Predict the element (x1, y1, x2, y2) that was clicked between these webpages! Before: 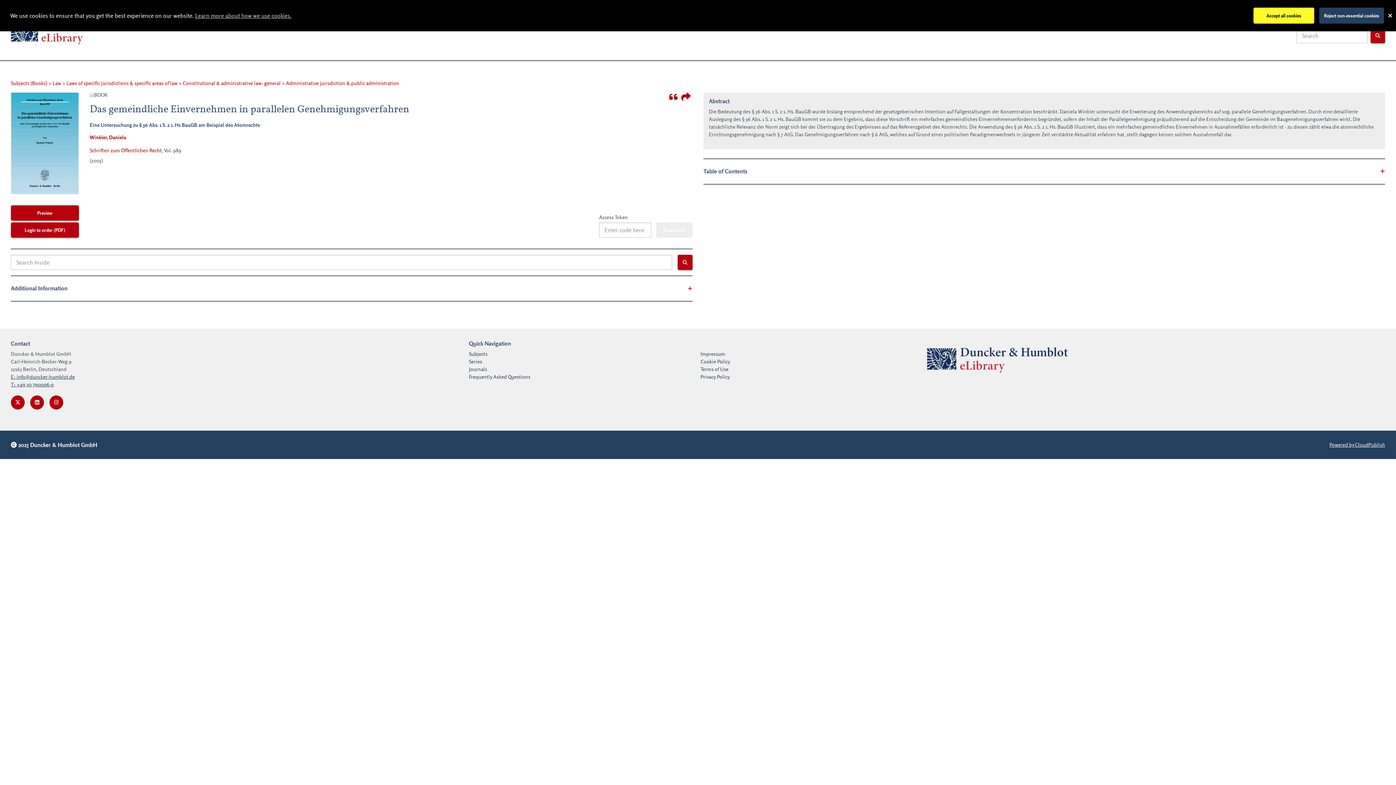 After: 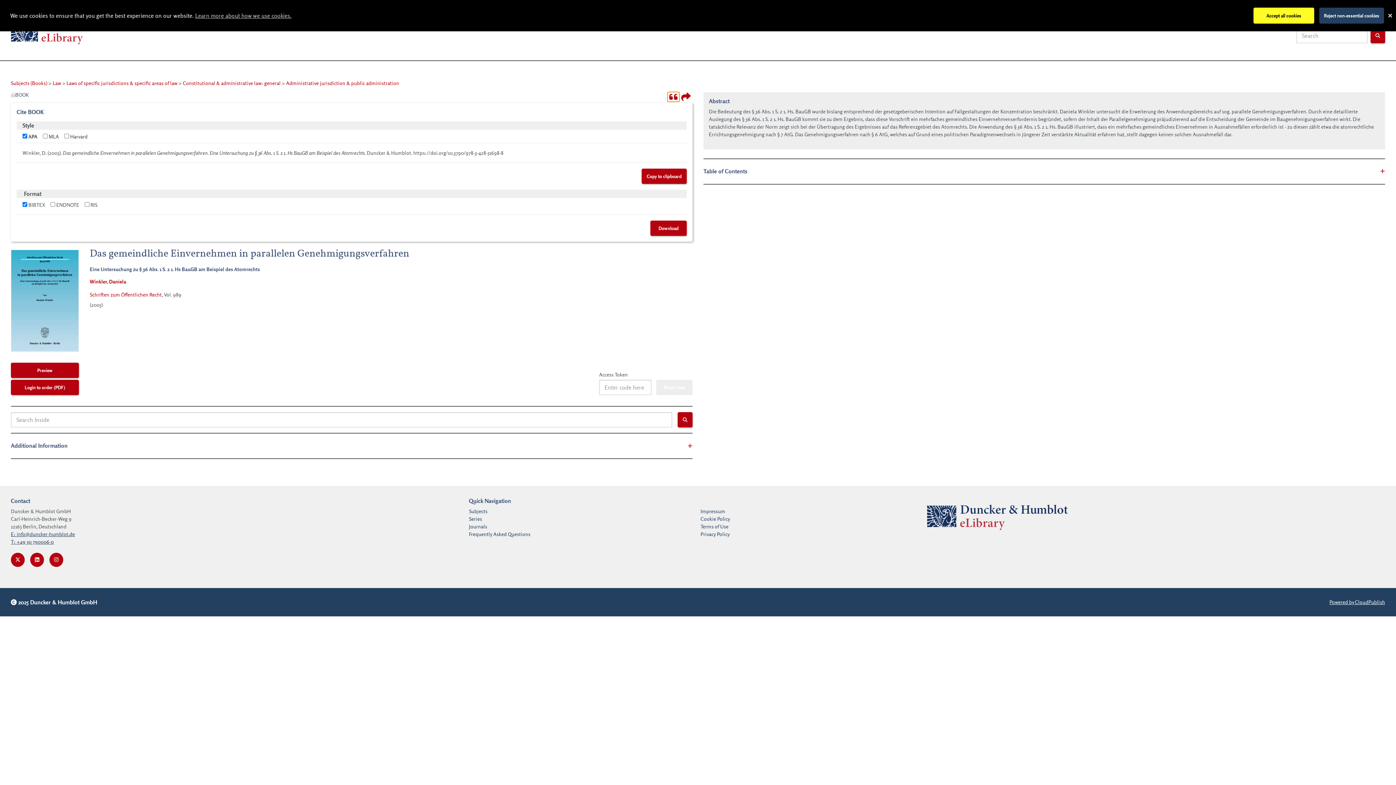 Action: label: Toggle the cite modal  bbox: (667, 92, 679, 101)